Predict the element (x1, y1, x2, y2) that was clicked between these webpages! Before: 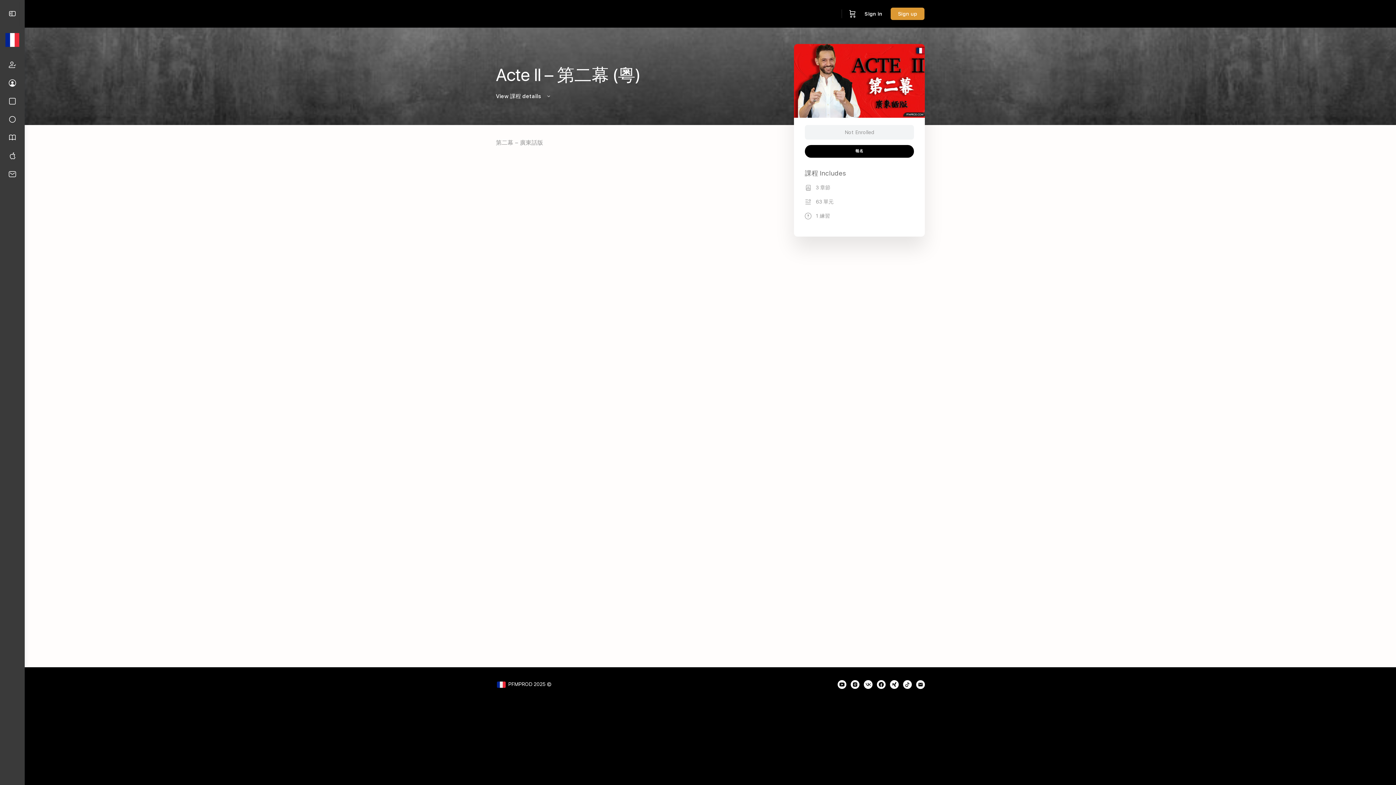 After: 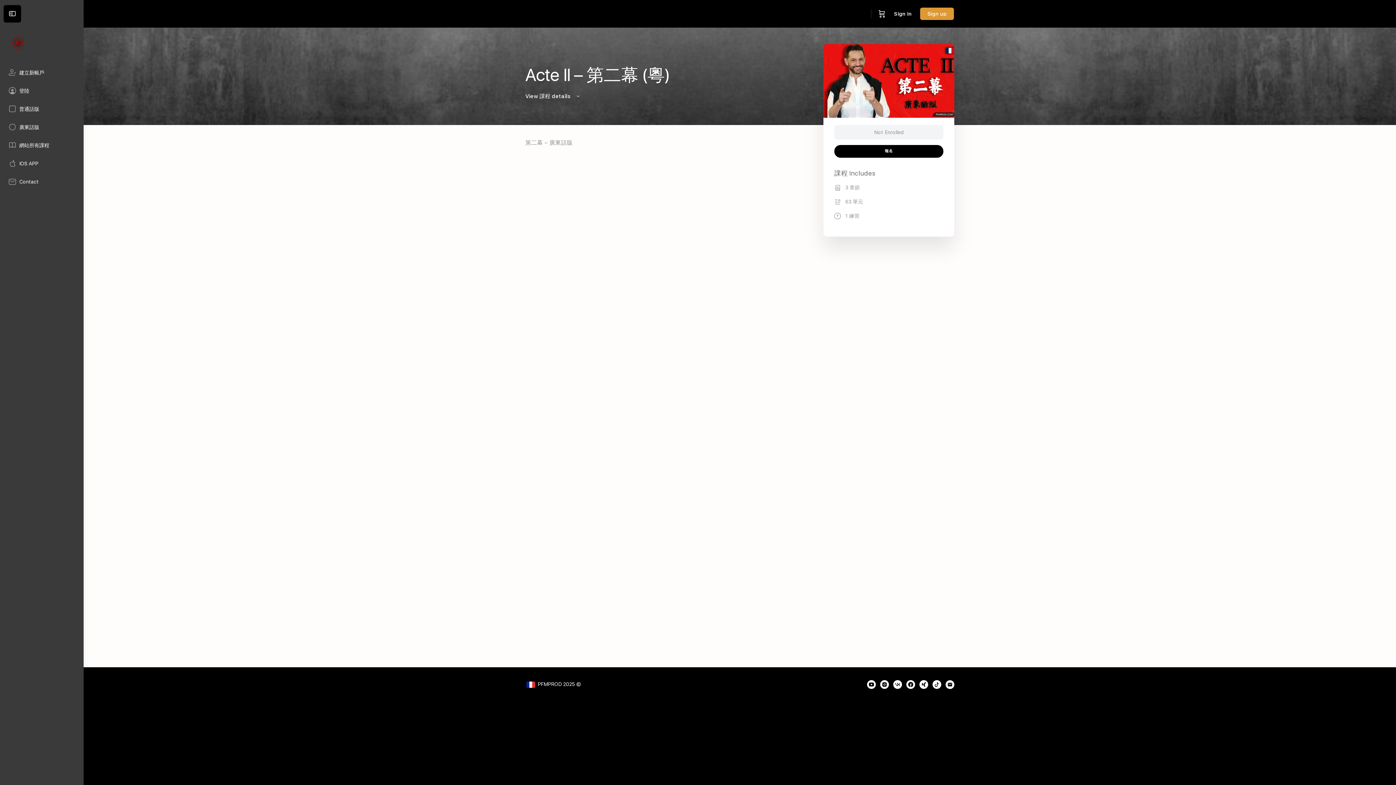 Action: bbox: (3, 5, 21, 22)